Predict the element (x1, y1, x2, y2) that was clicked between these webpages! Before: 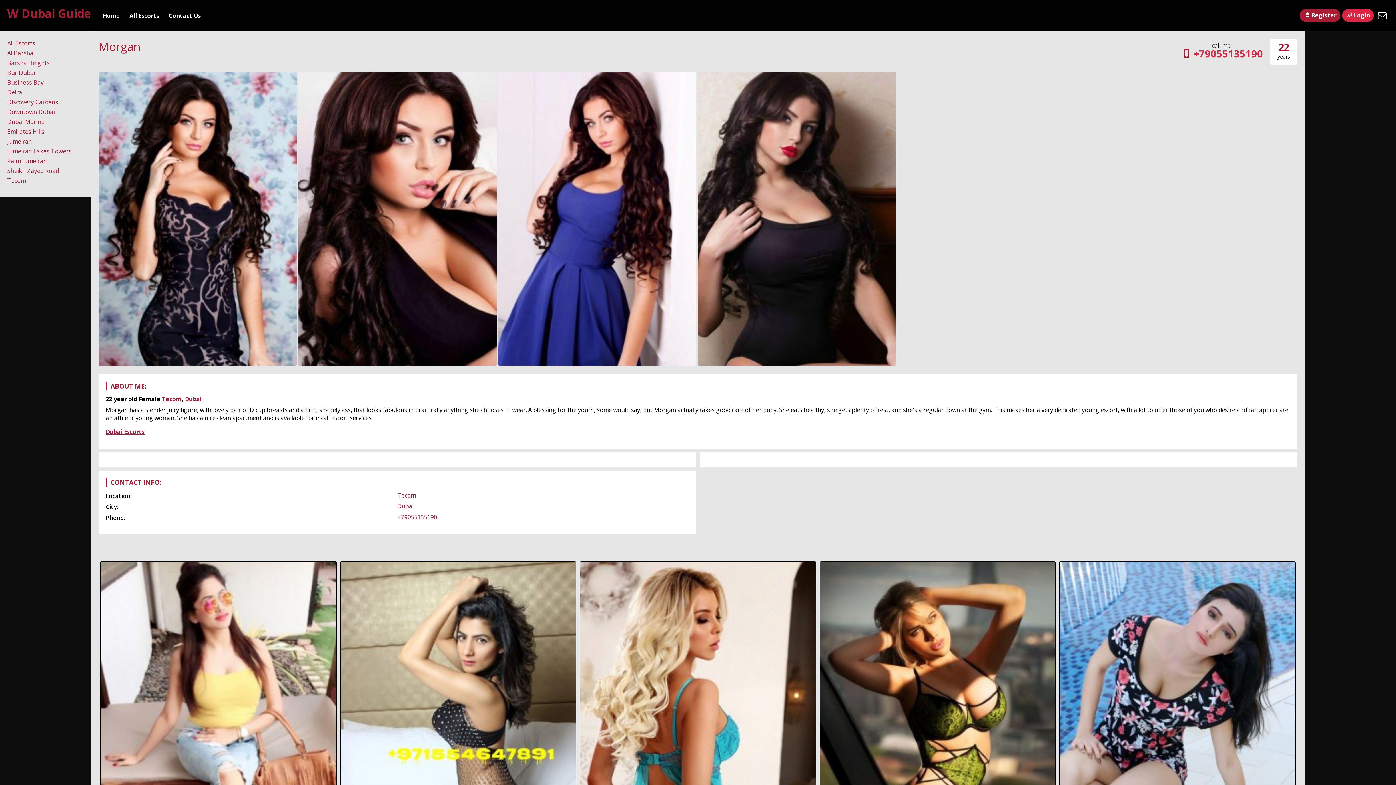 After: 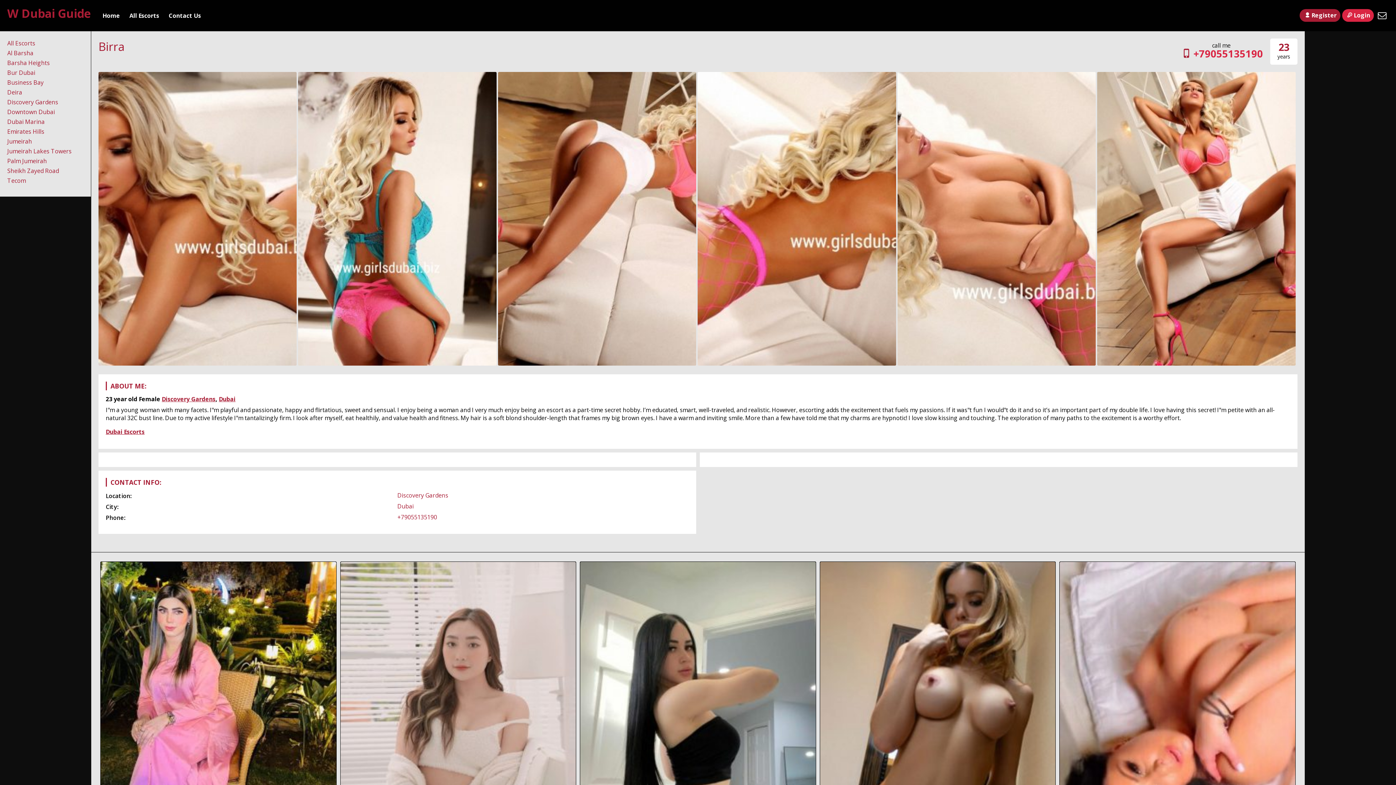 Action: bbox: (580, 562, 815, 911) label: Birra
Discovery Gardens, Dubai